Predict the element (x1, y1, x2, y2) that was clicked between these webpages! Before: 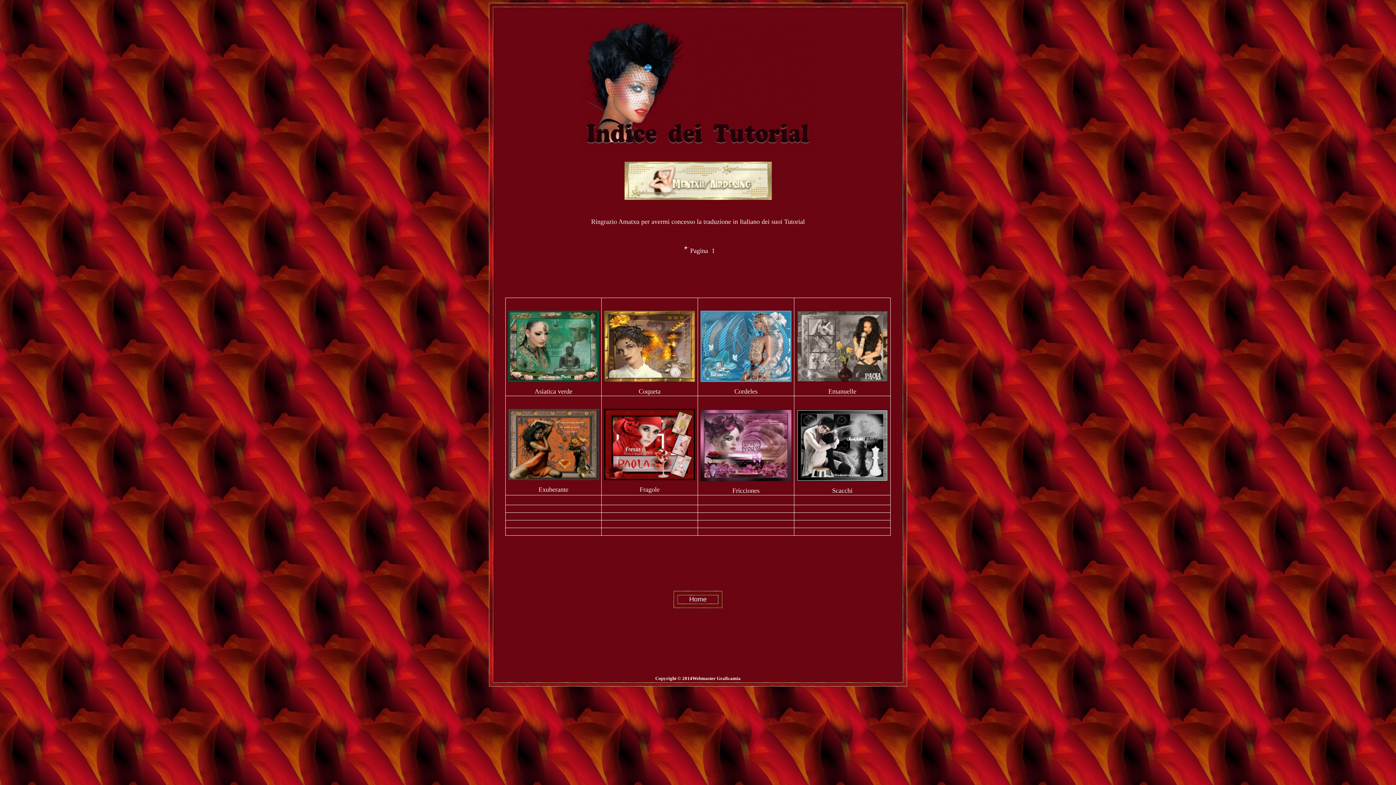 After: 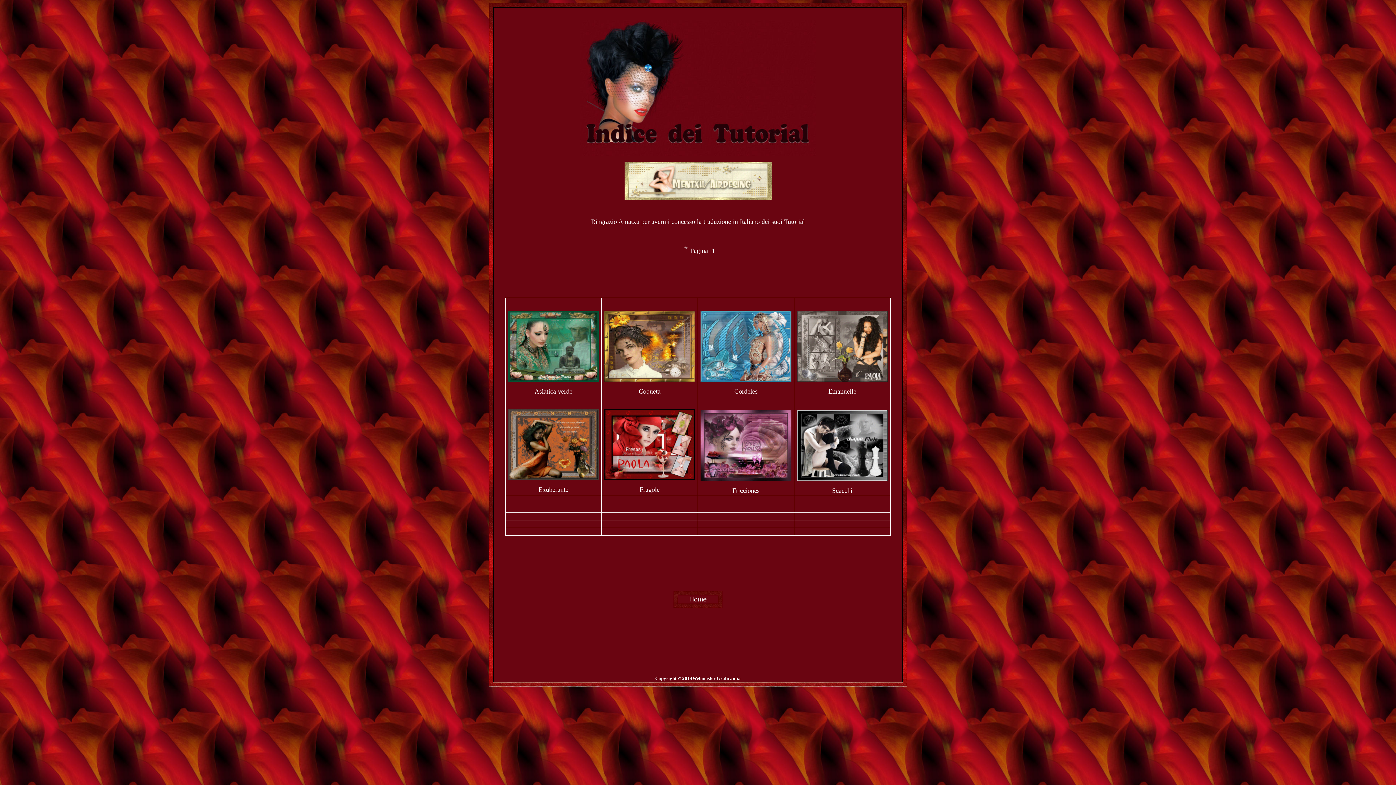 Action: bbox: (508, 474, 599, 481)